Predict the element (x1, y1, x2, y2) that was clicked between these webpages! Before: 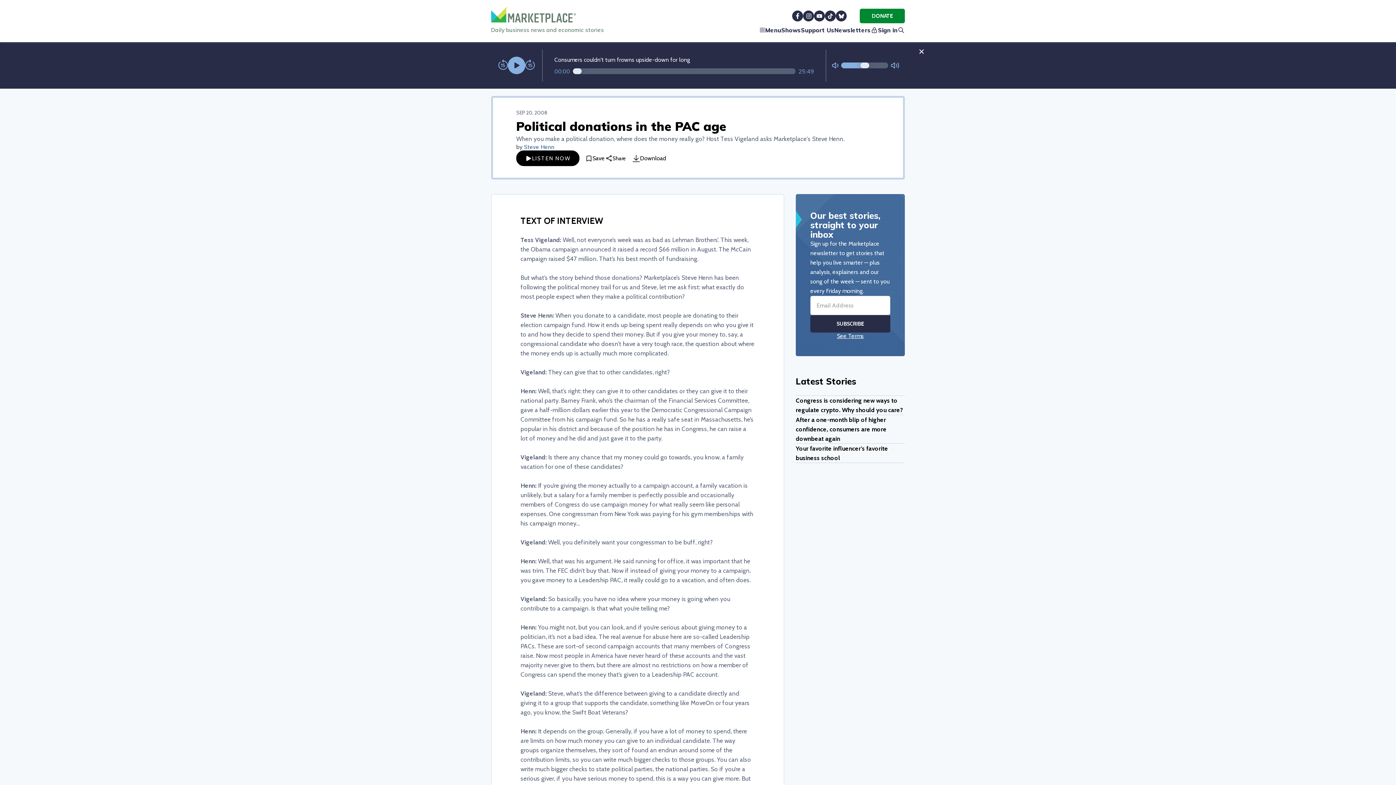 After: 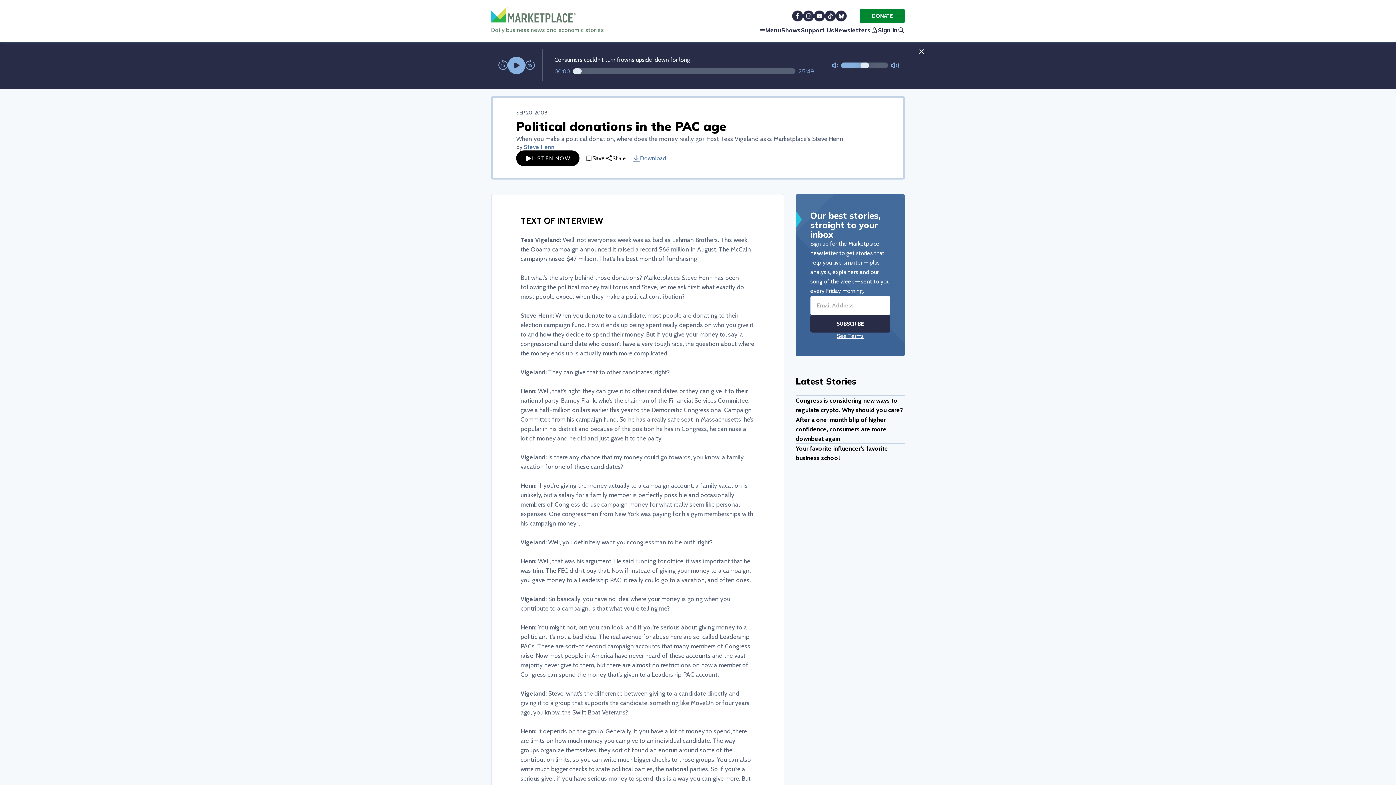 Action: label: Download bbox: (632, 162, 666, 177)